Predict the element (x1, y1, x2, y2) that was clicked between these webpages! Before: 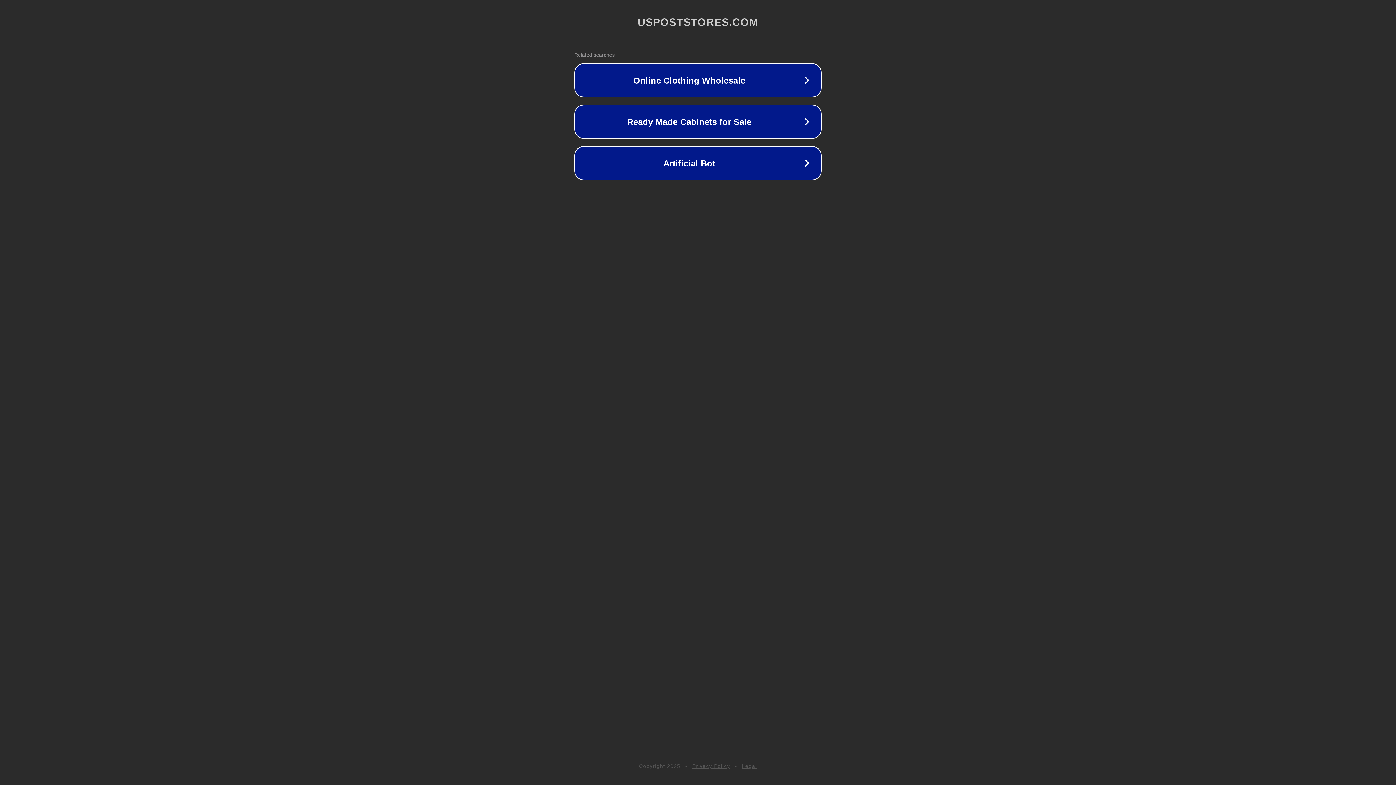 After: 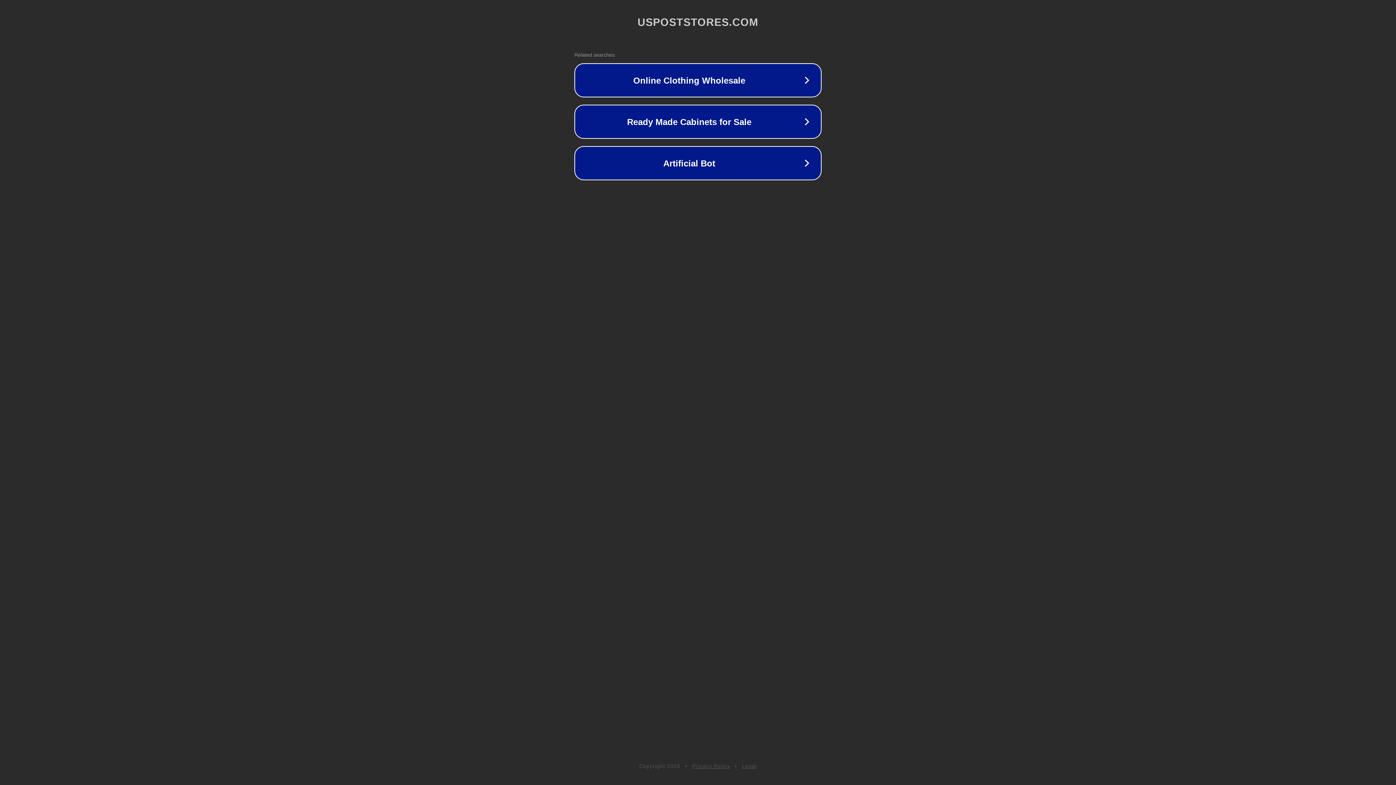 Action: bbox: (692, 763, 730, 769) label: Privacy Policy